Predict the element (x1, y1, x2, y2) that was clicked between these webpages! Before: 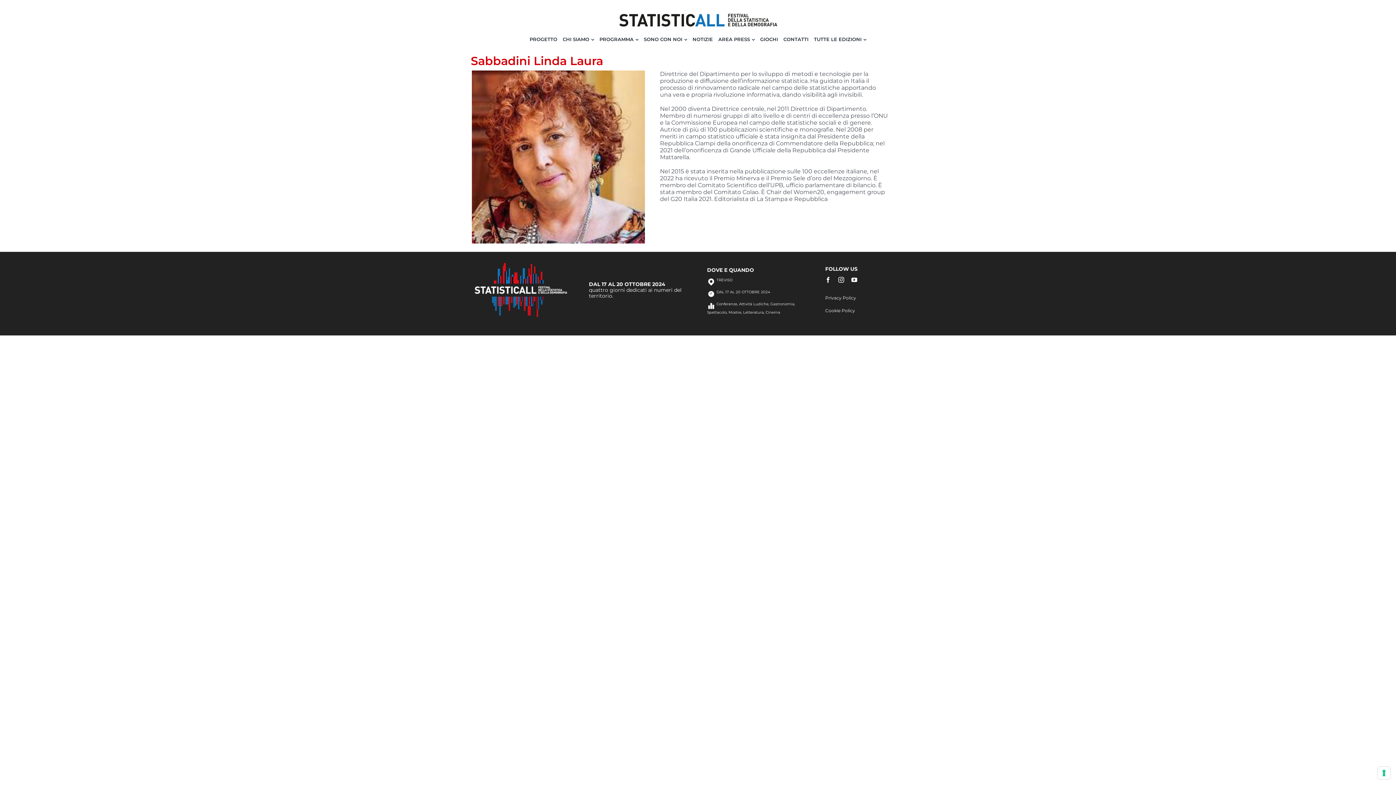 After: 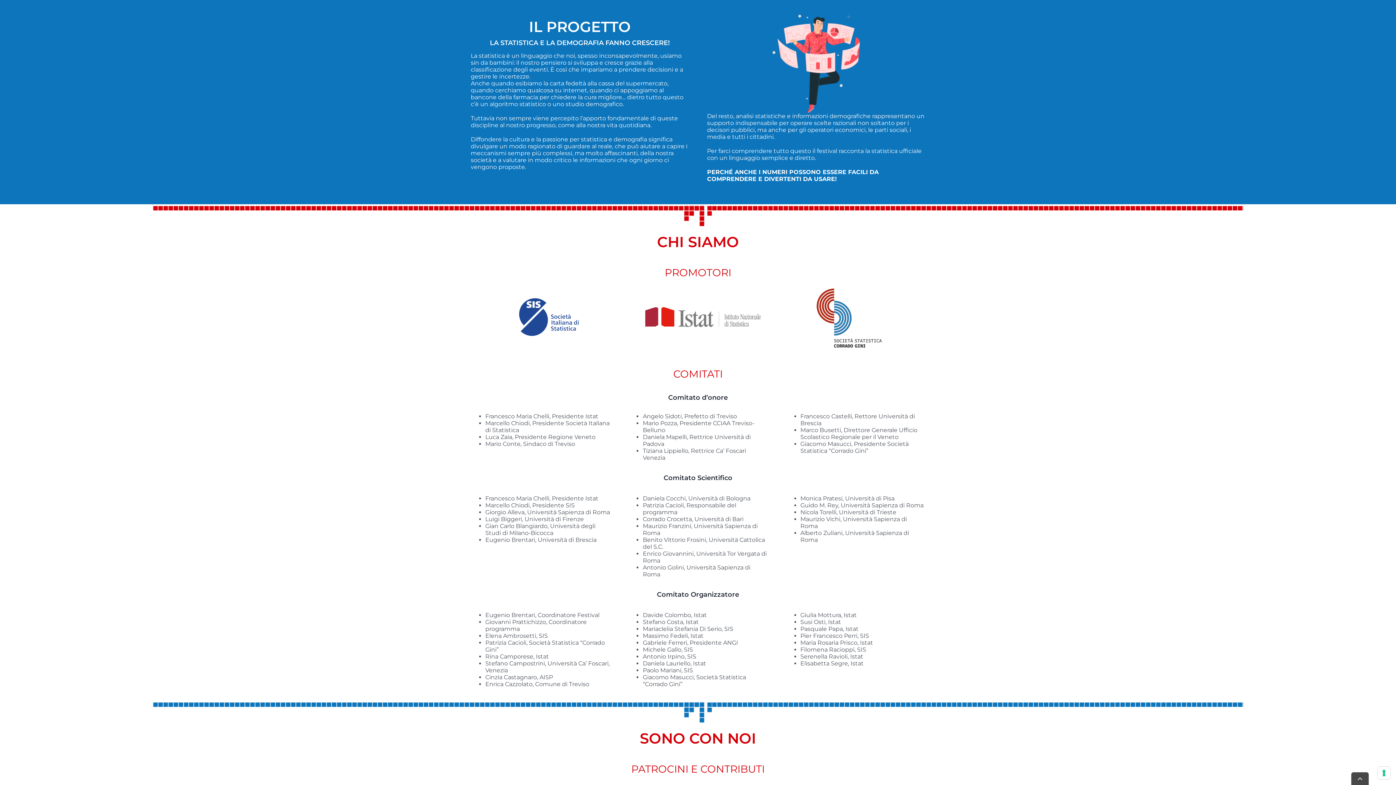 Action: label: PROGETTO bbox: (529, 32, 557, 46)